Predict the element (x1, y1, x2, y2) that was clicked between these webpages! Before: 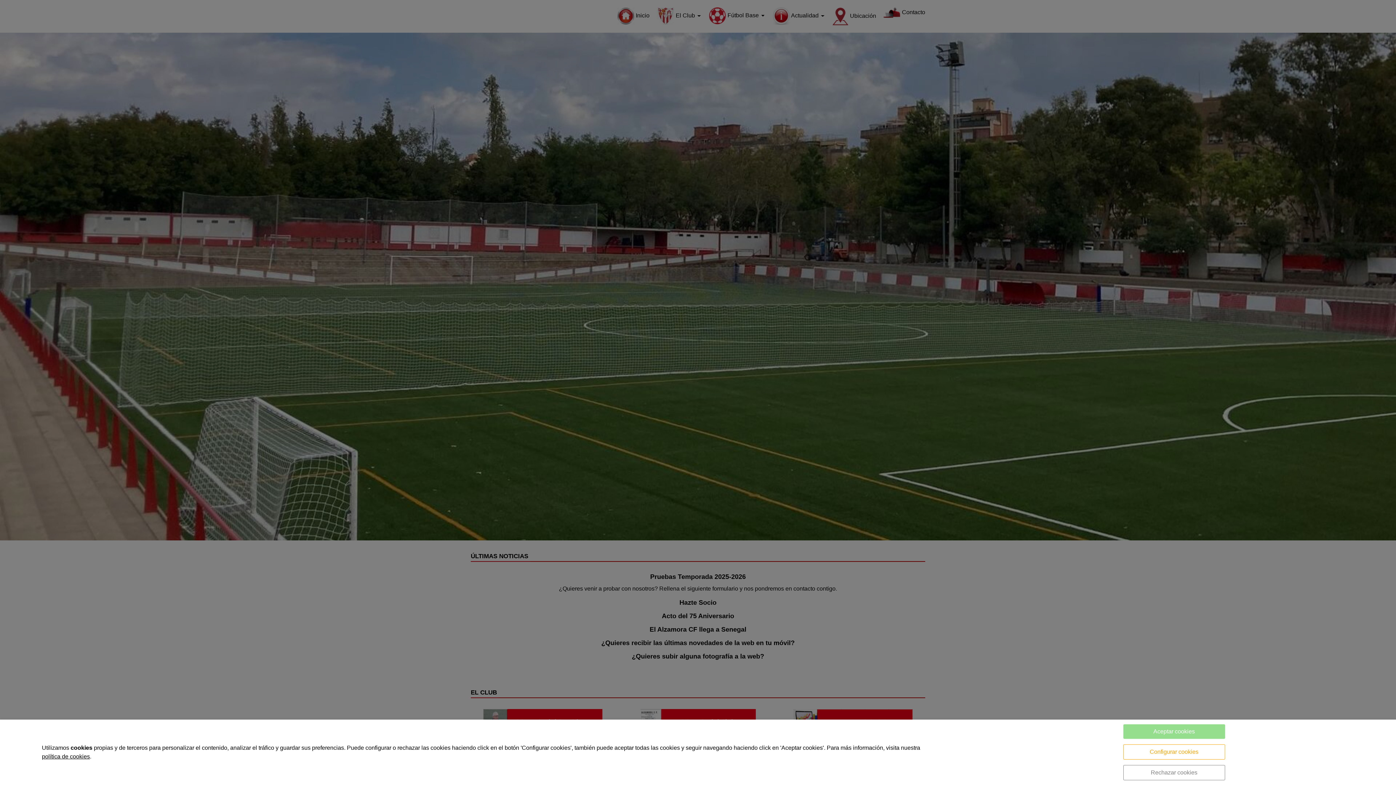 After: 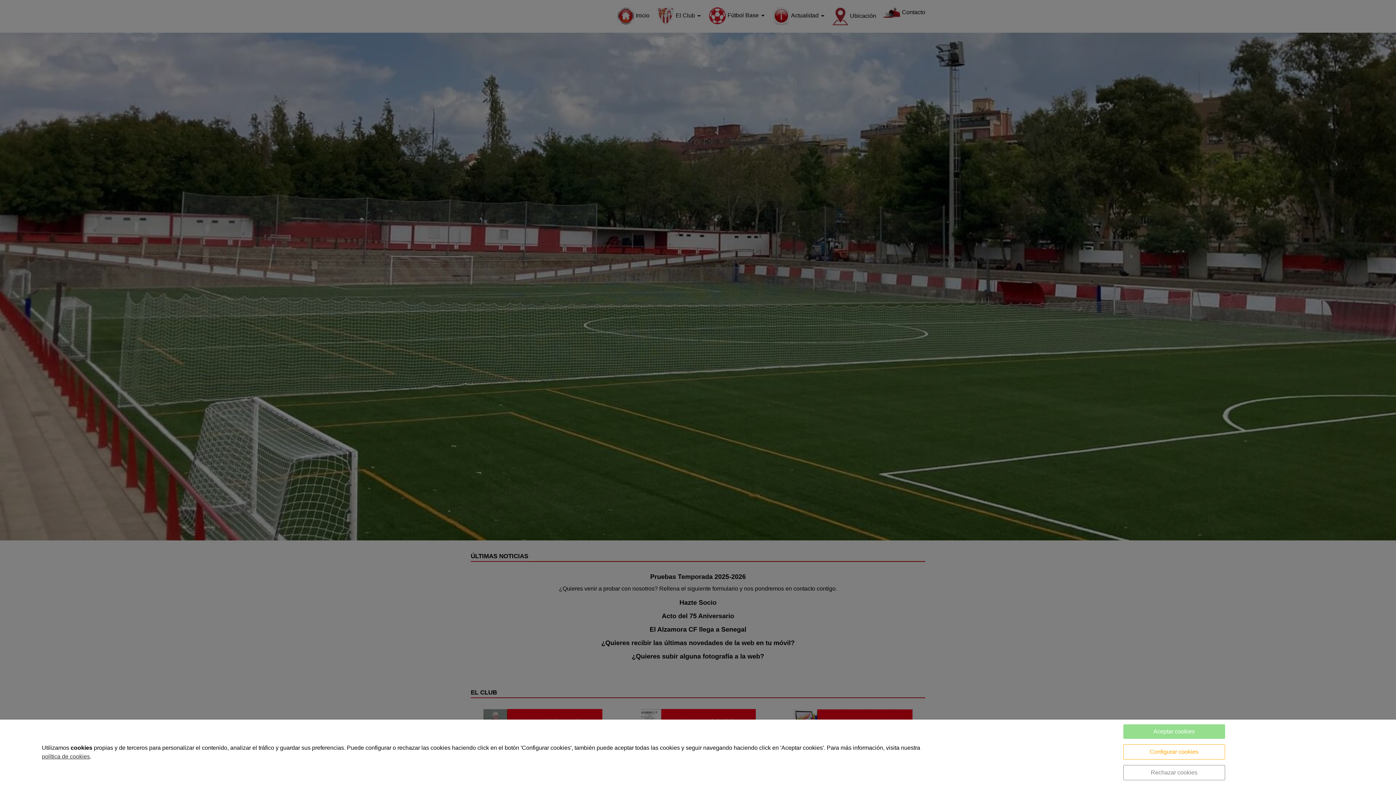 Action: bbox: (41, 753, 89, 760) label: política de cookies